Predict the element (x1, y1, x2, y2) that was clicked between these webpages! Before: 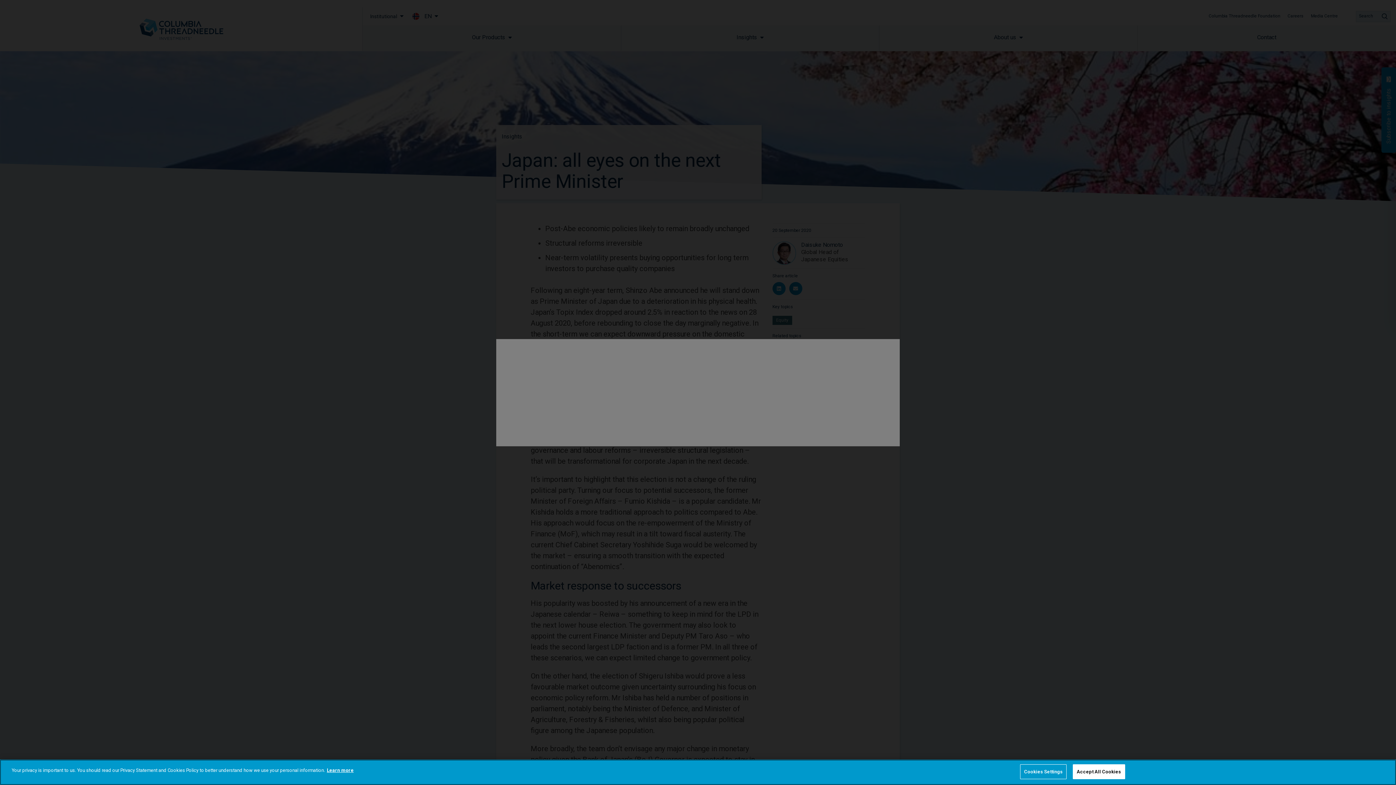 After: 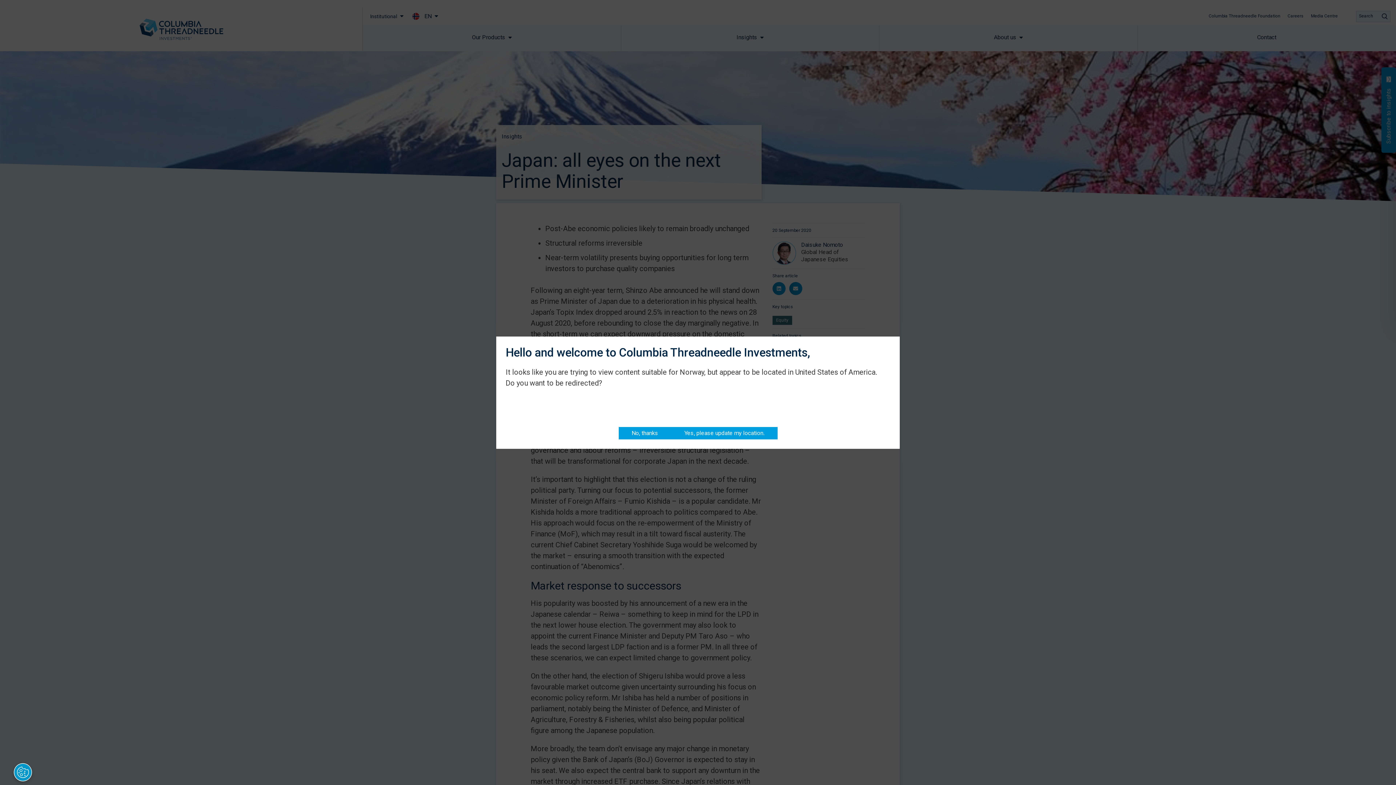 Action: bbox: (1073, 764, 1125, 779) label: Accept All Cookies